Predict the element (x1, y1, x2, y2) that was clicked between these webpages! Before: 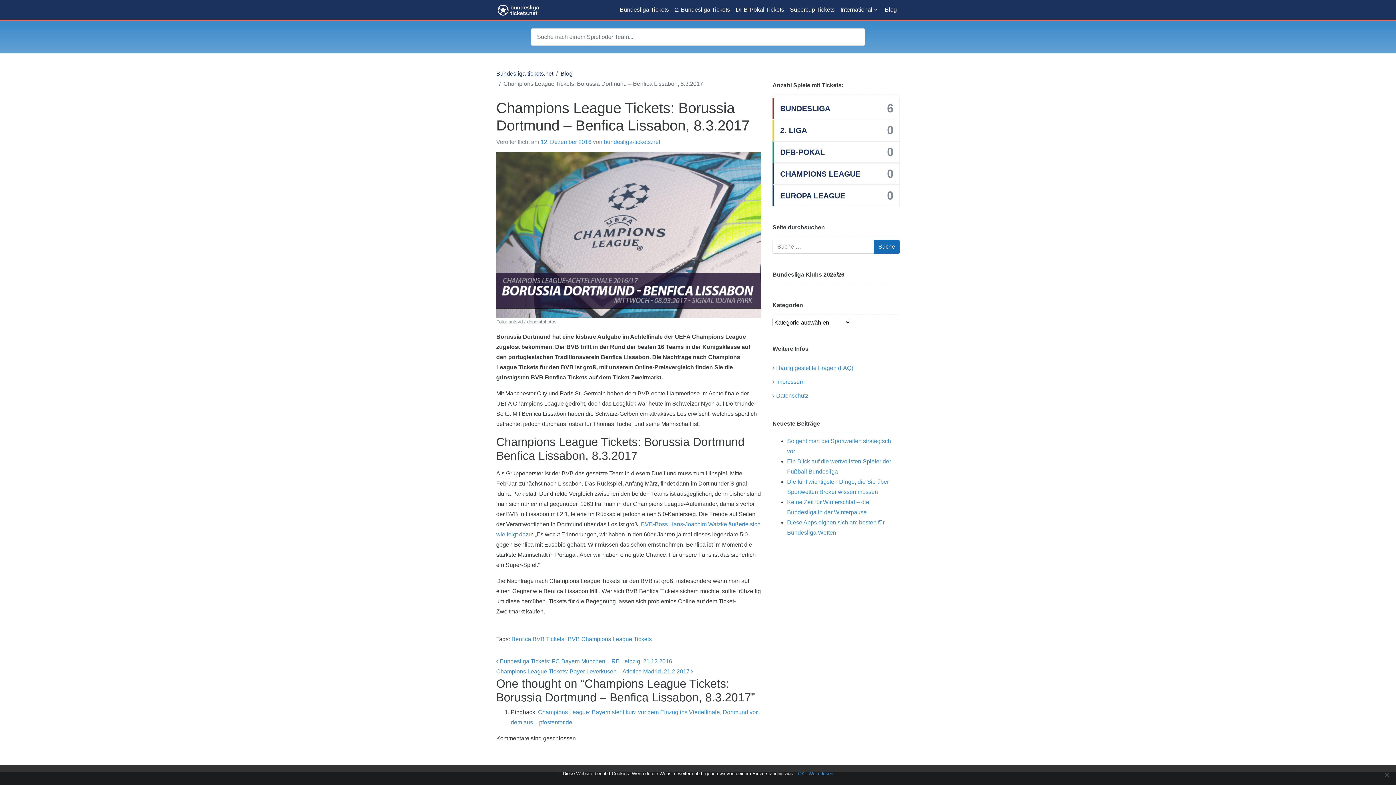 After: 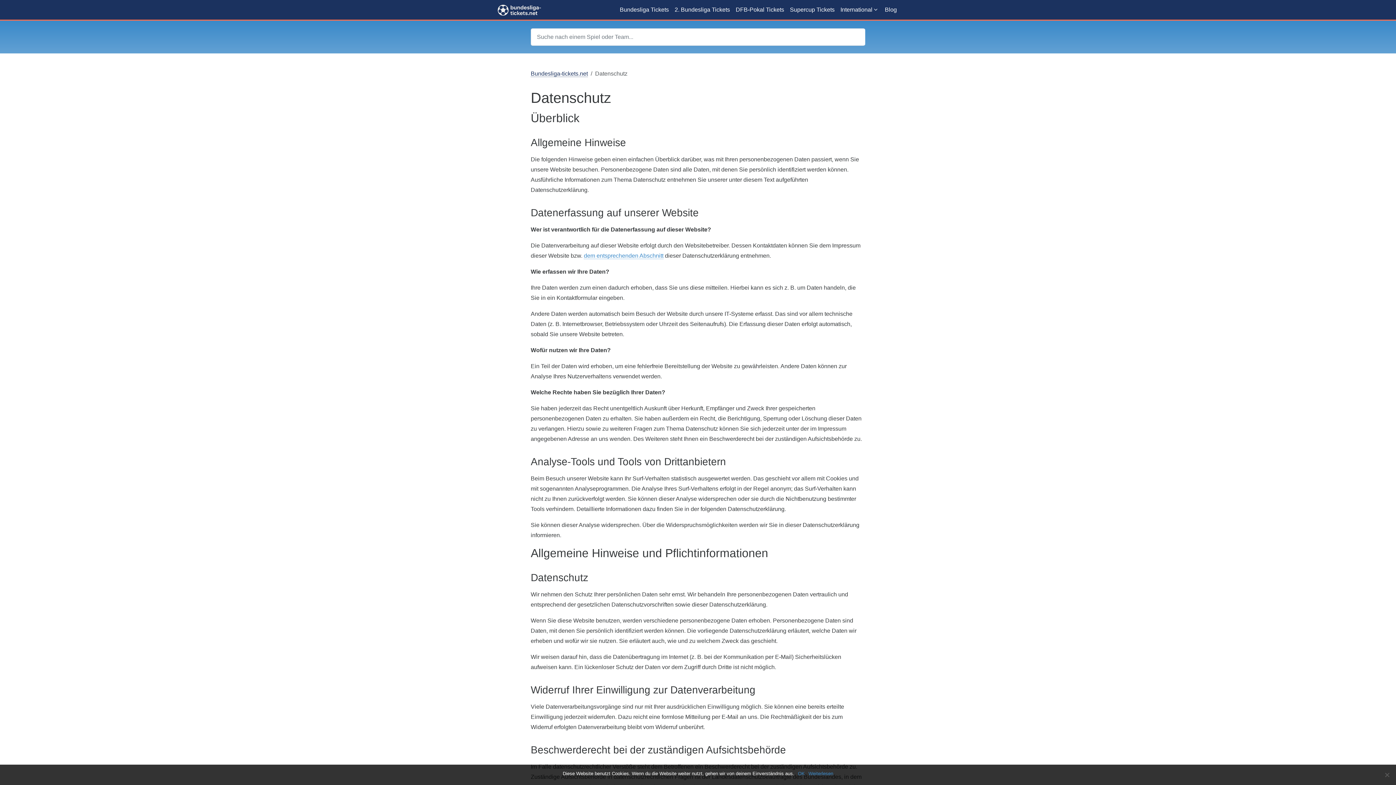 Action: label:  Datenschutz bbox: (772, 389, 900, 402)